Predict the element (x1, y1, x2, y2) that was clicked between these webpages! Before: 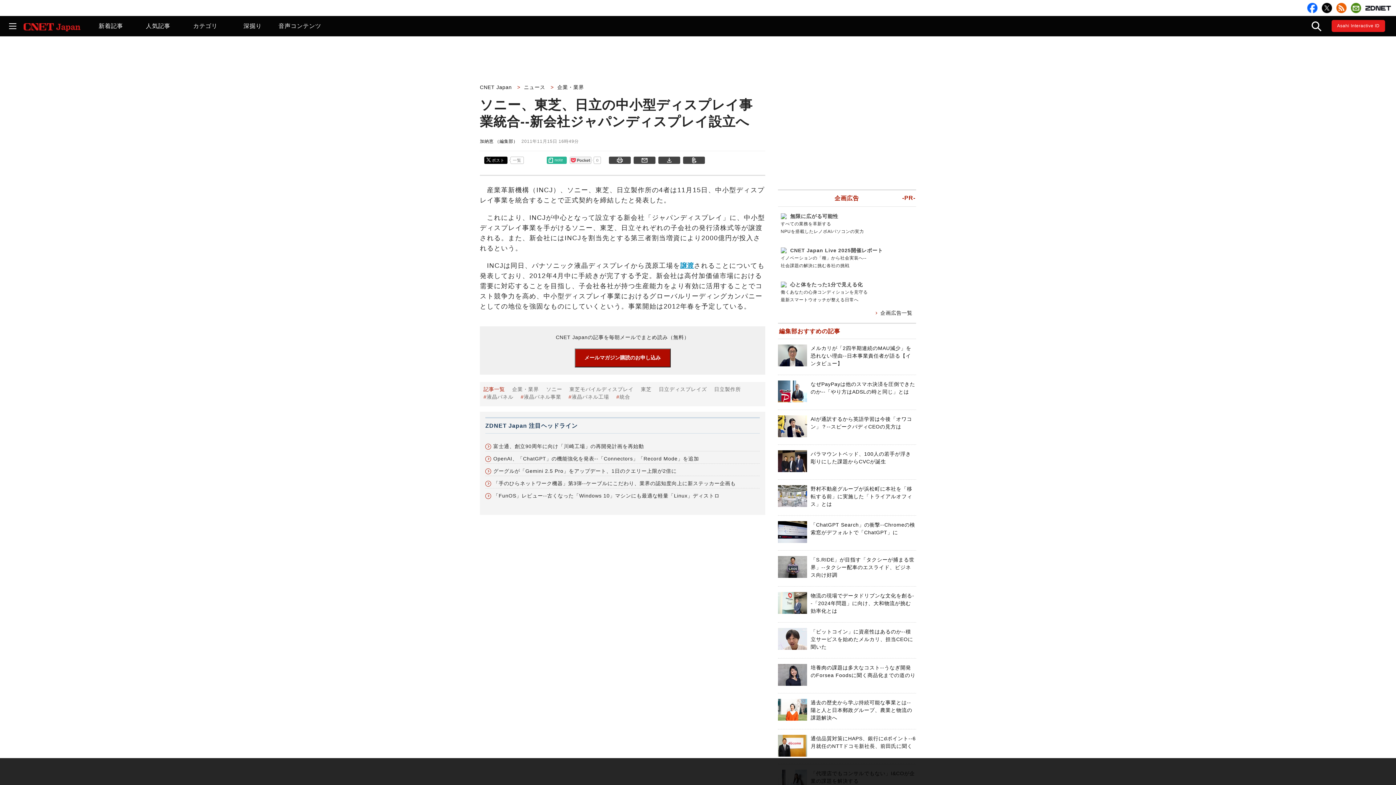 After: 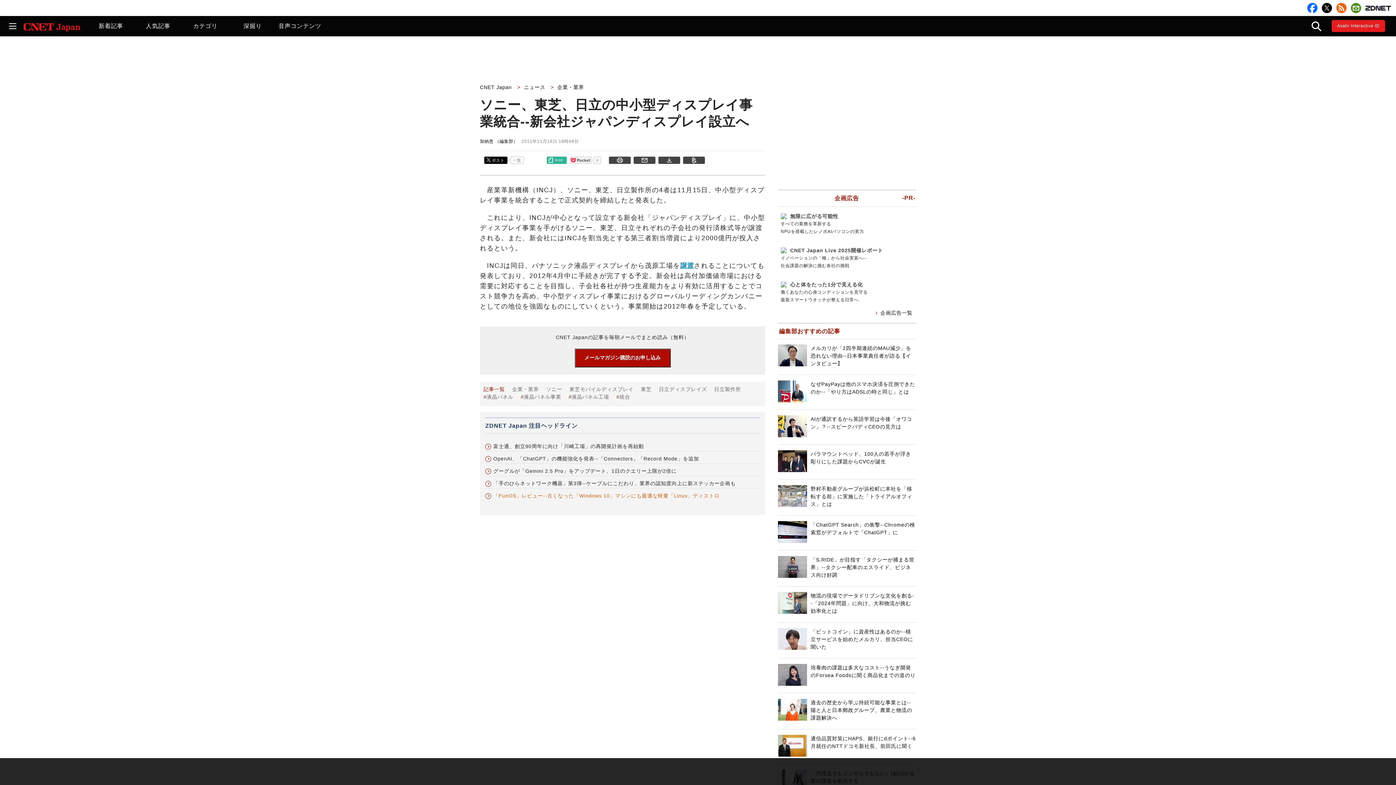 Action: label: 「FunOS」レビュー--古くなった「Windows 10」マシンにも最適な軽量「Linux」ディストロ bbox: (485, 493, 719, 498)